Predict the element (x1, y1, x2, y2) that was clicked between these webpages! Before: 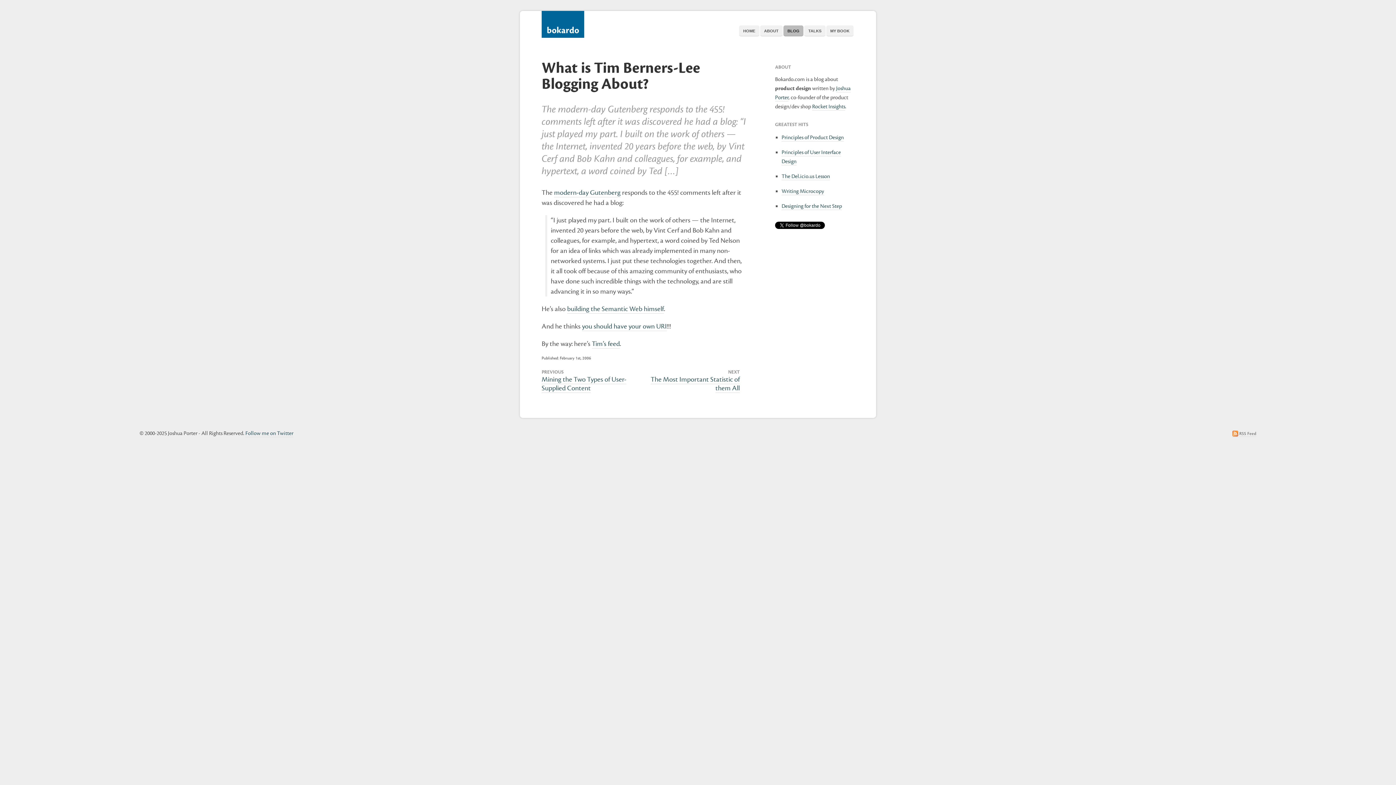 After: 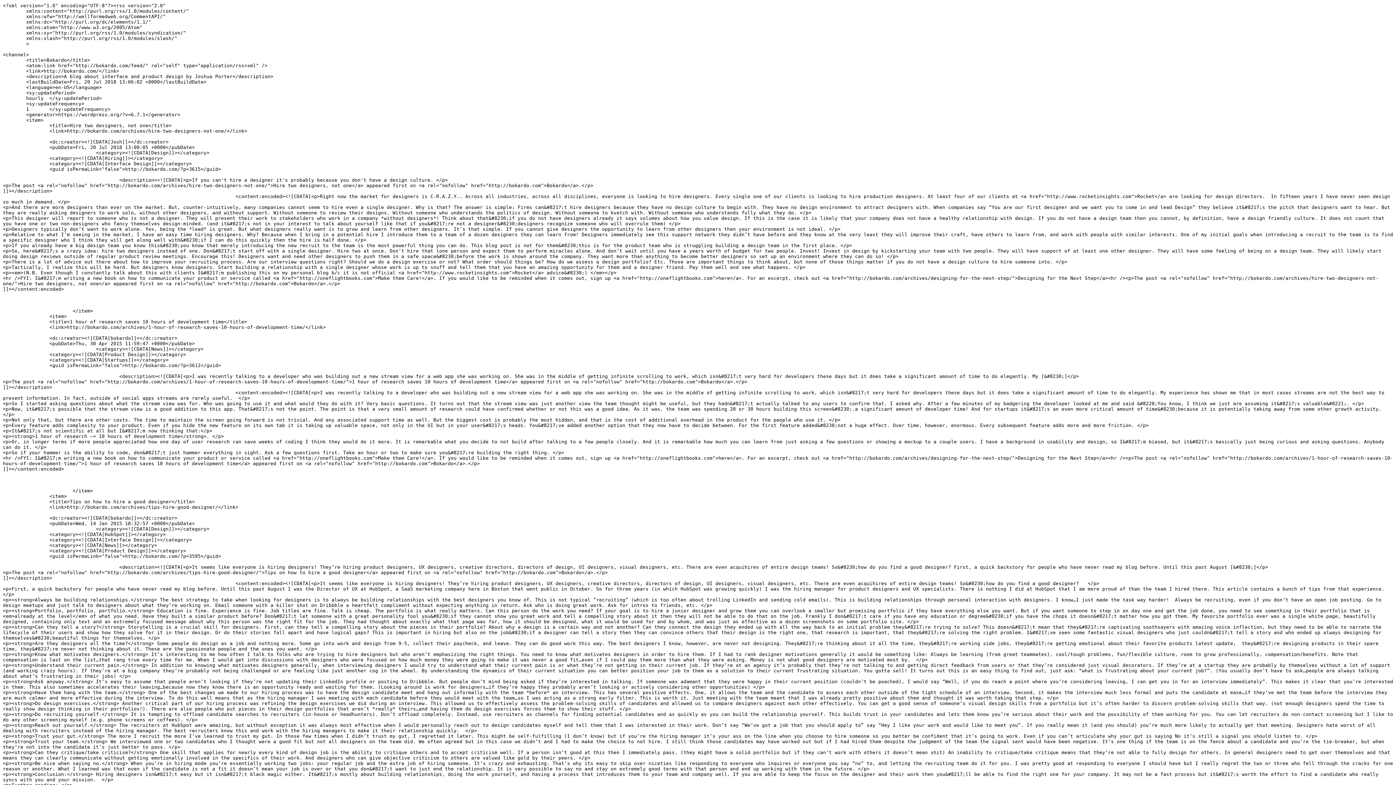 Action: bbox: (1239, 430, 1256, 436) label: RSS Feed